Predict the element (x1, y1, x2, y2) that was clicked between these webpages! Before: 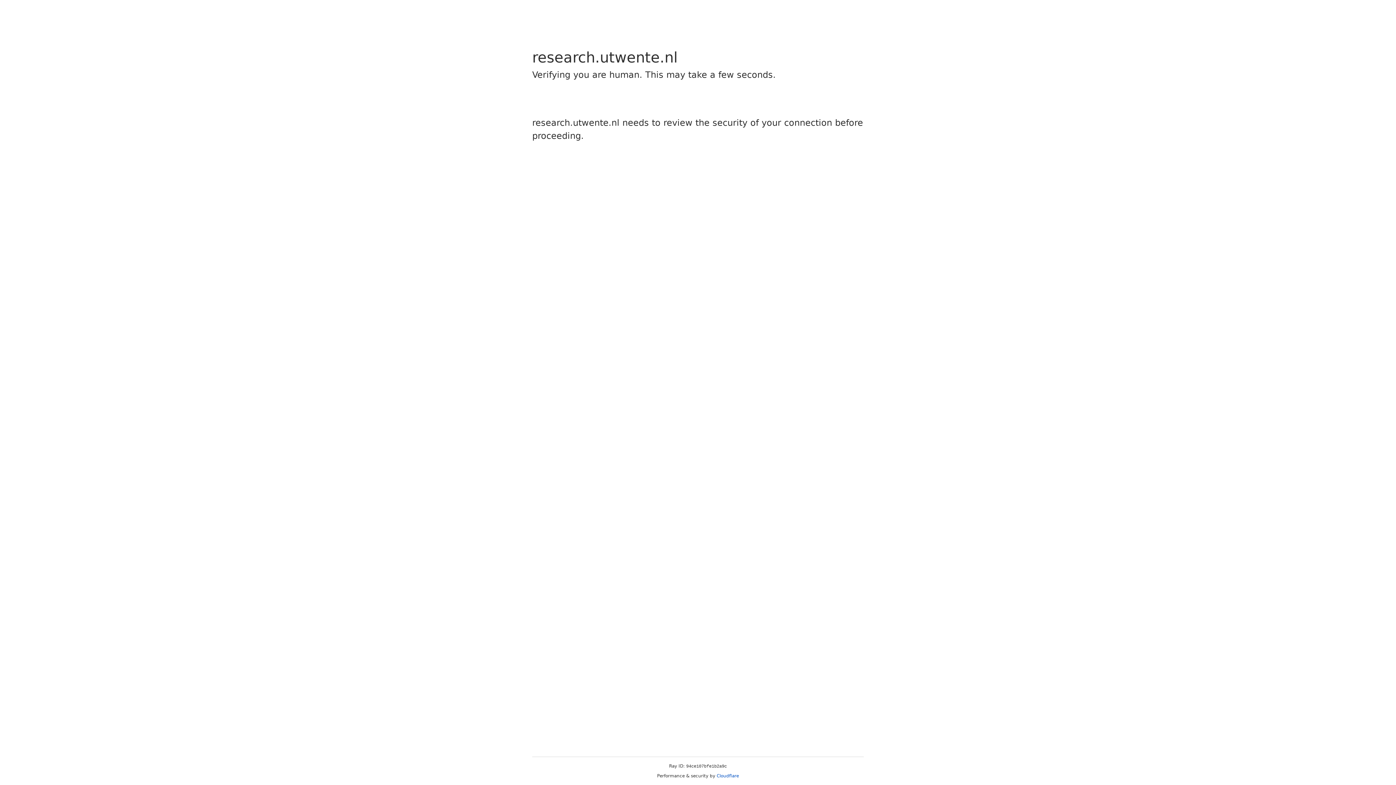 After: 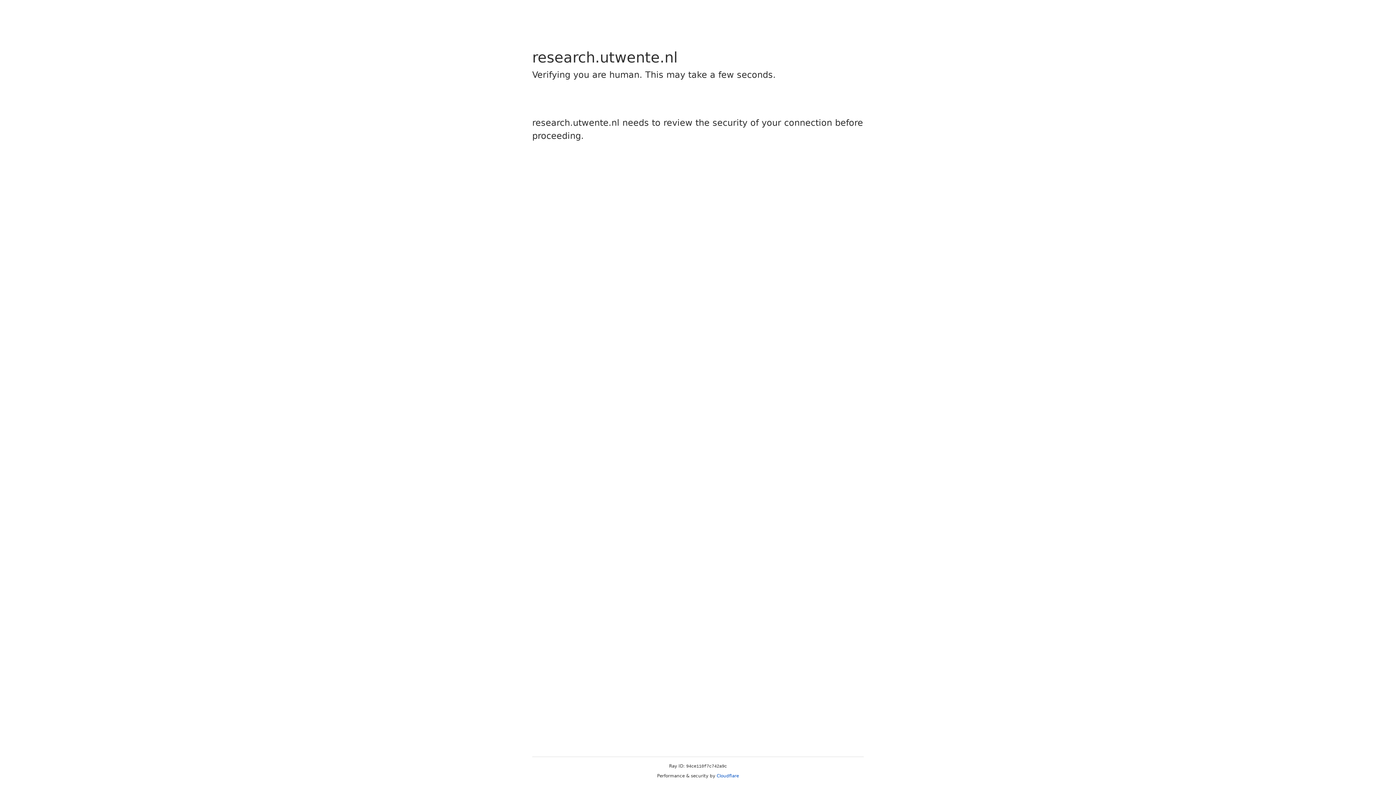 Action: label: Cloudflare bbox: (716, 773, 739, 778)